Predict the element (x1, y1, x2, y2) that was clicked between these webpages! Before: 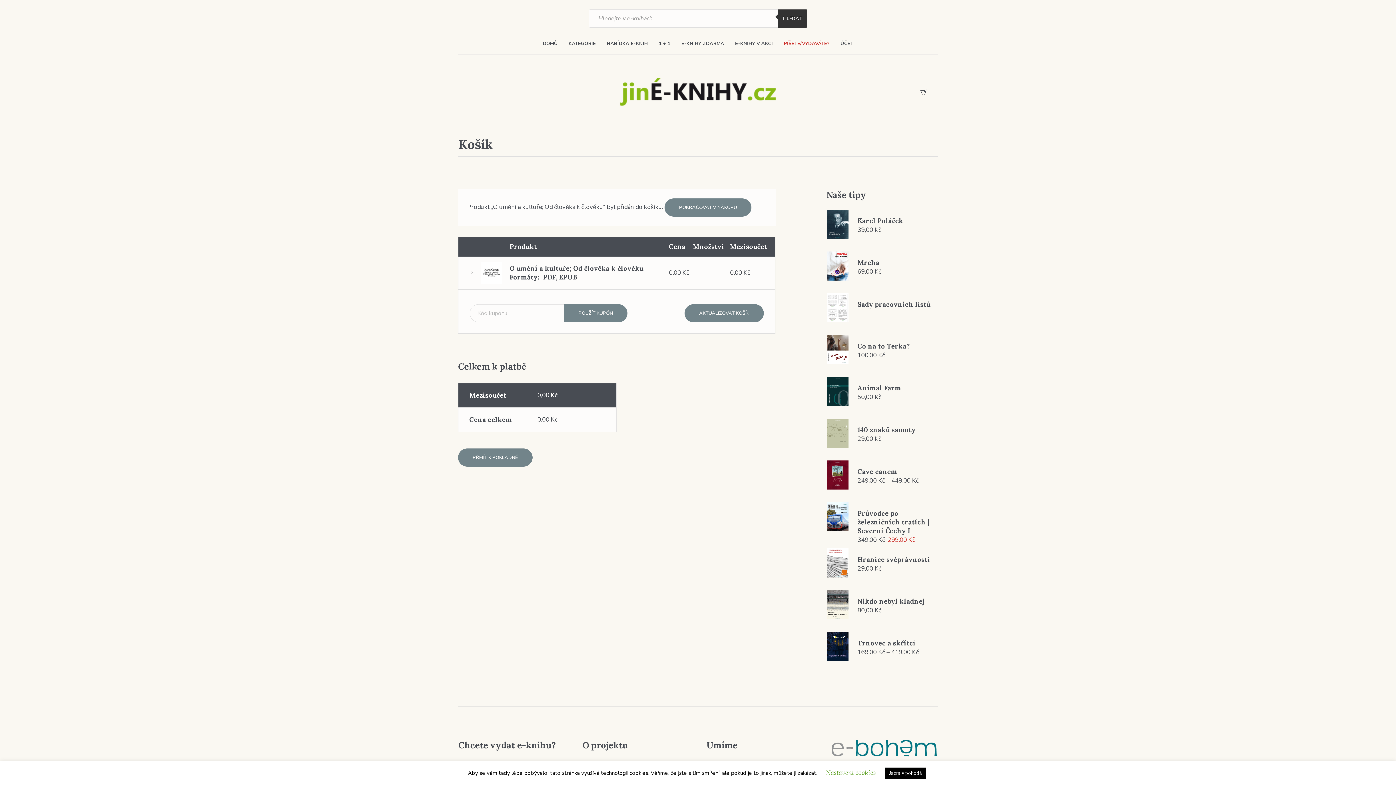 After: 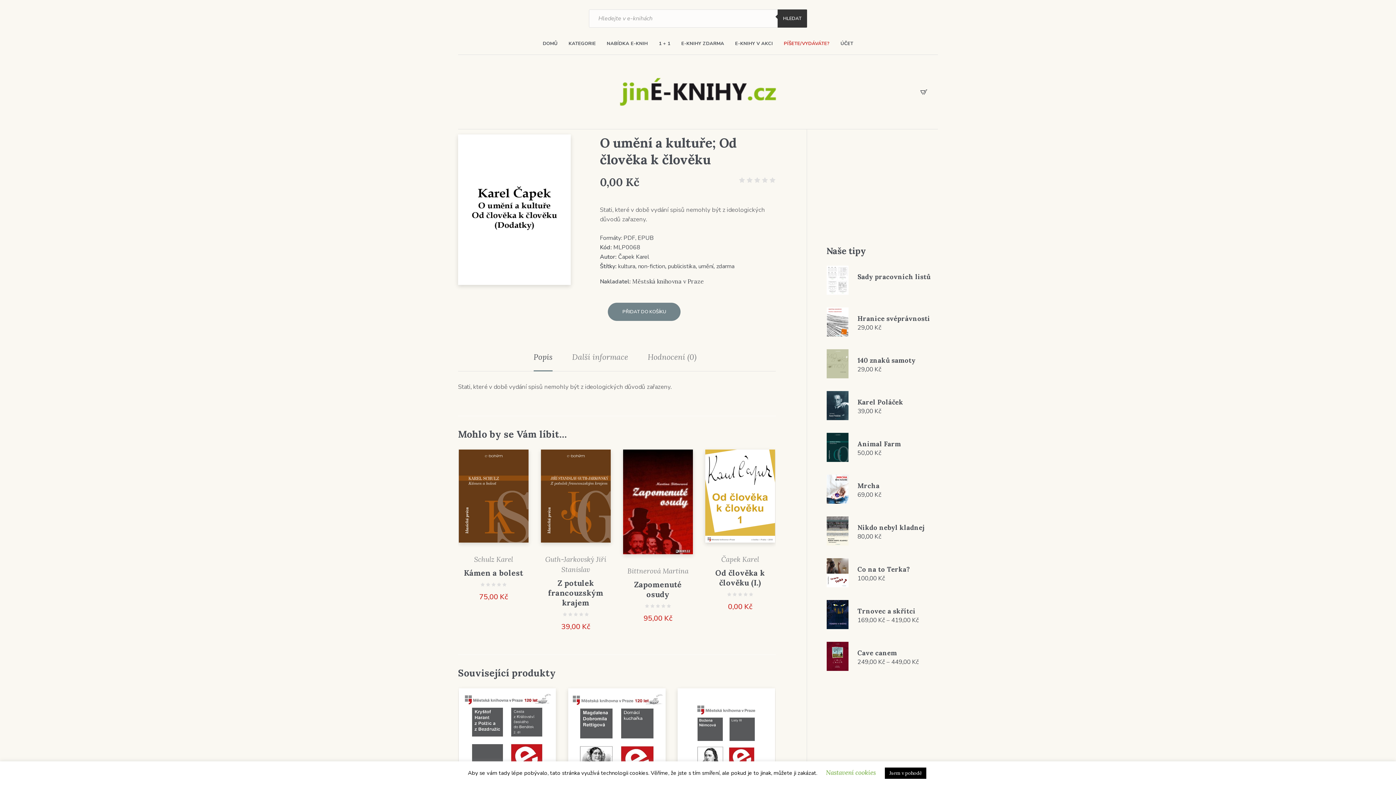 Action: bbox: (480, 268, 502, 276)